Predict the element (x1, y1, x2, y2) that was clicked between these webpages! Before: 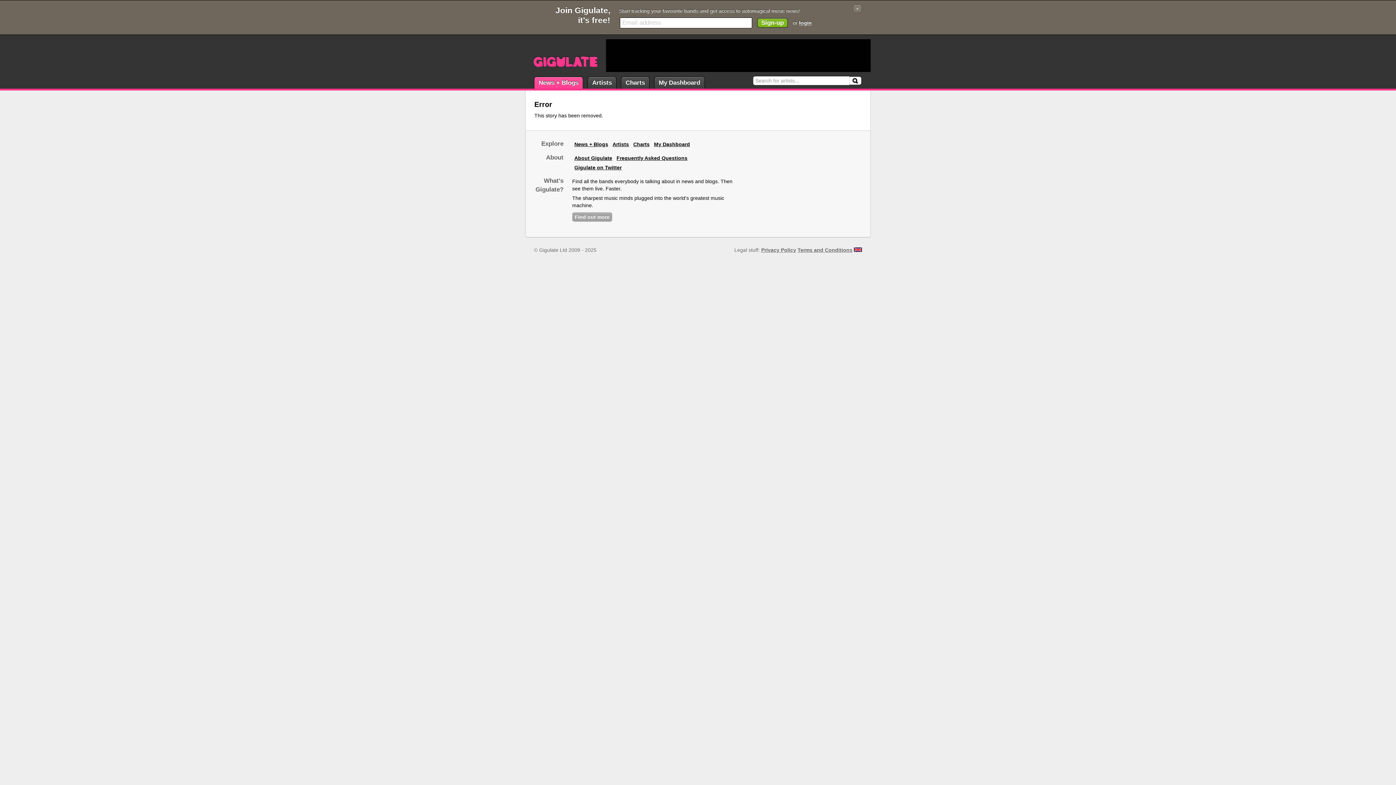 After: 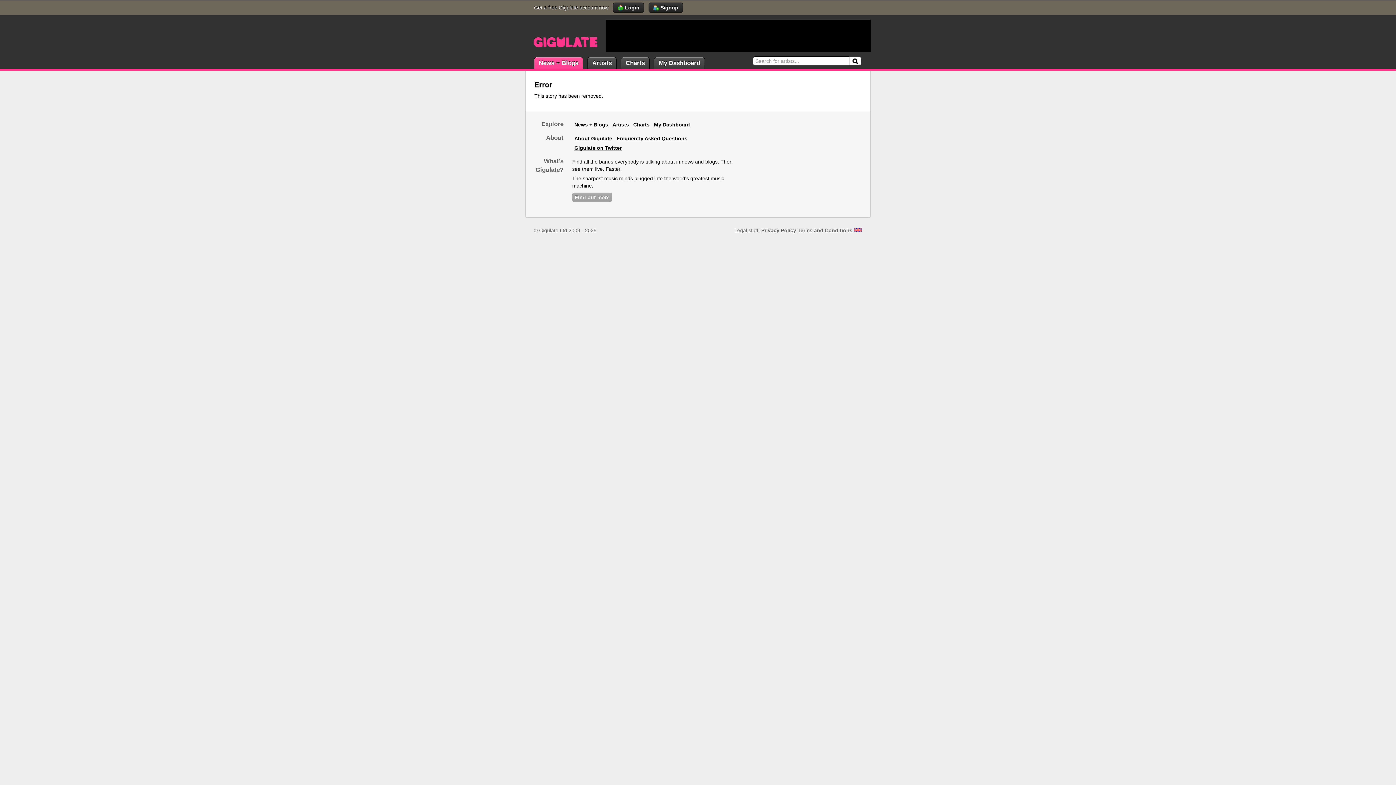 Action: bbox: (853, 4, 862, 13) label: ×